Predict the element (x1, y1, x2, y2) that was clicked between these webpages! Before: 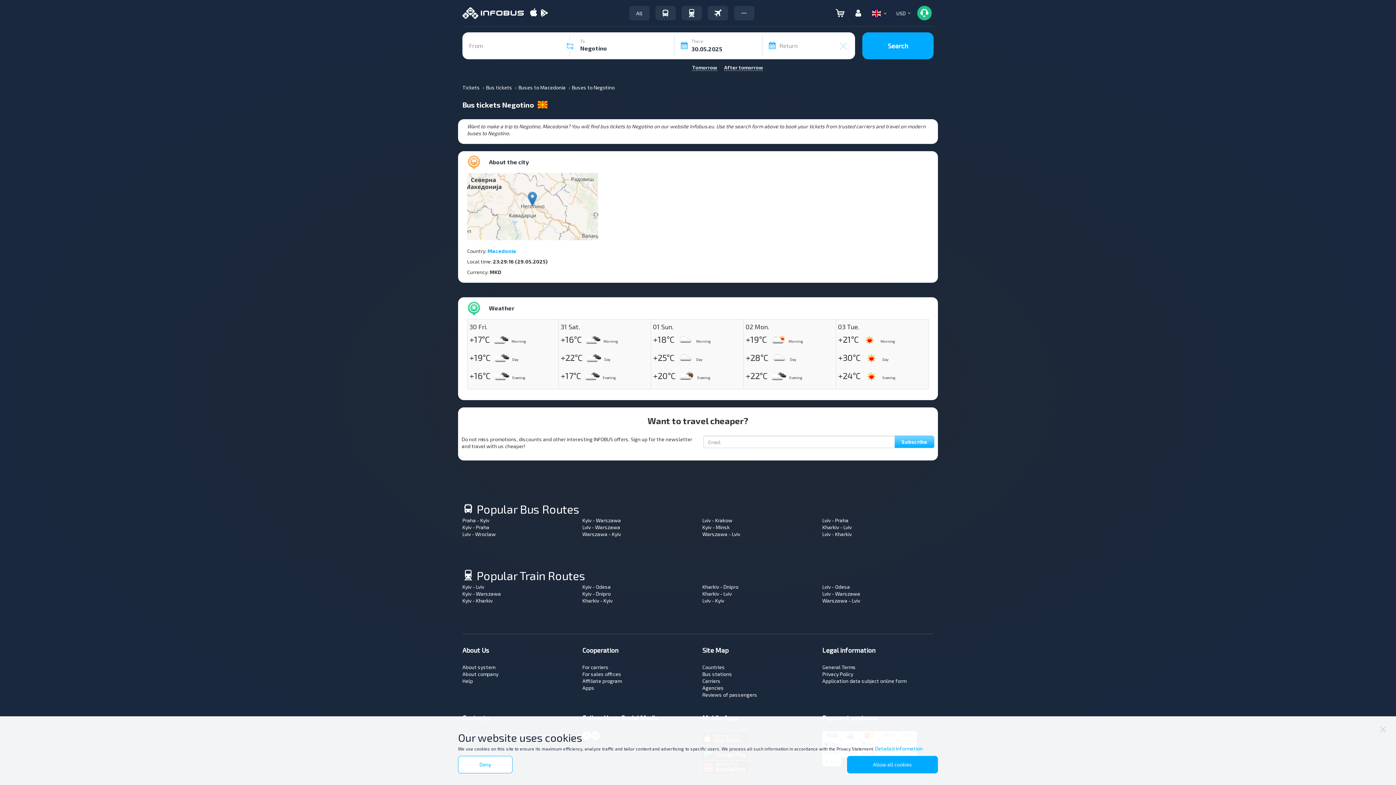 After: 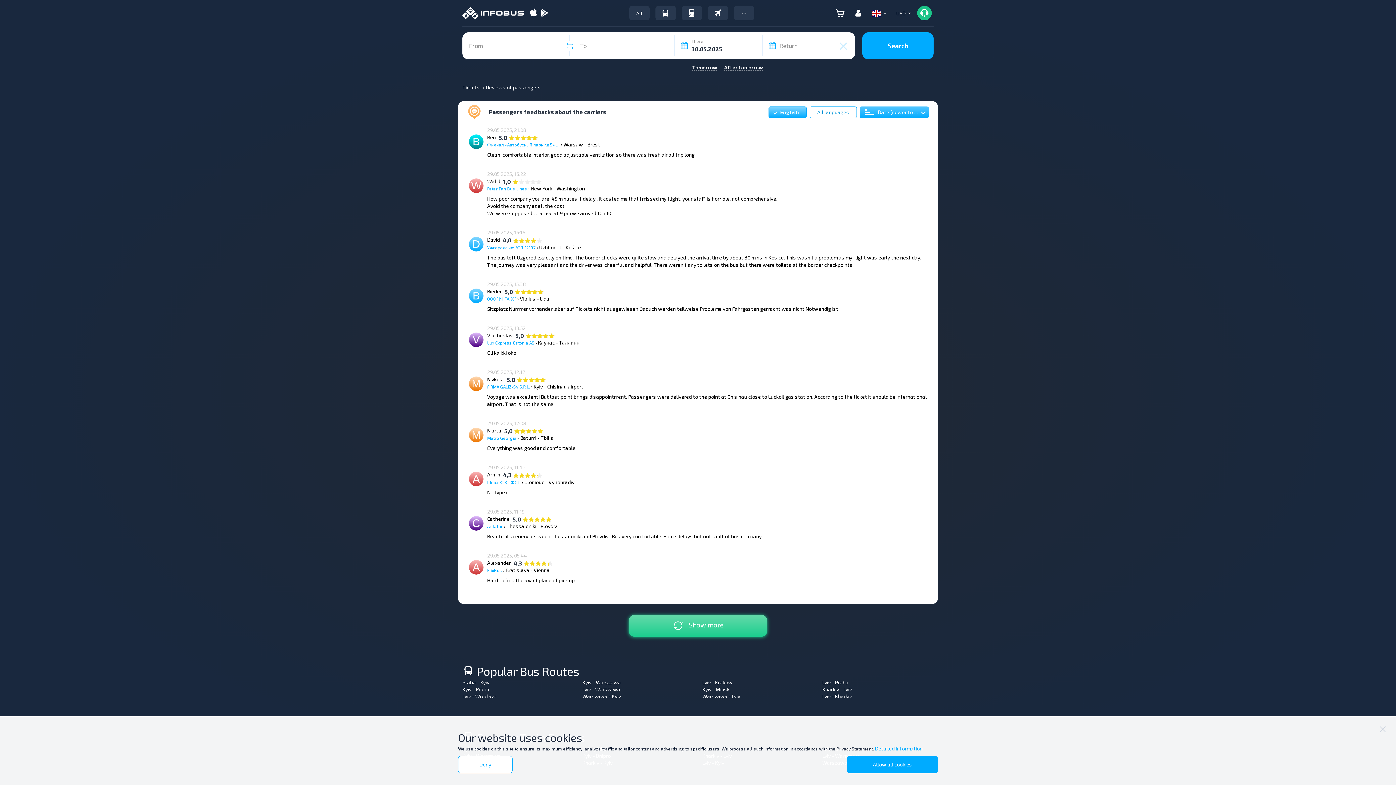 Action: label: Reviews of passengers bbox: (702, 692, 757, 698)